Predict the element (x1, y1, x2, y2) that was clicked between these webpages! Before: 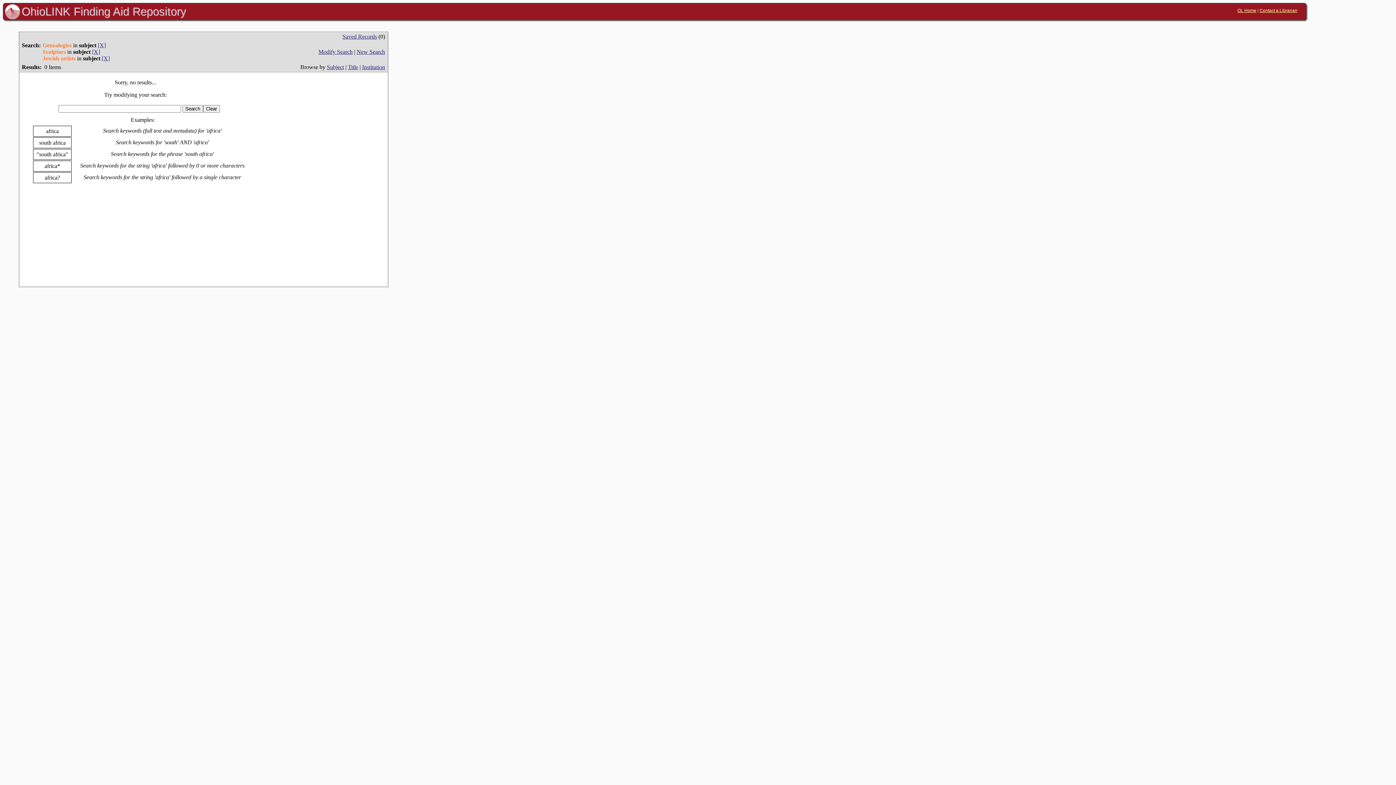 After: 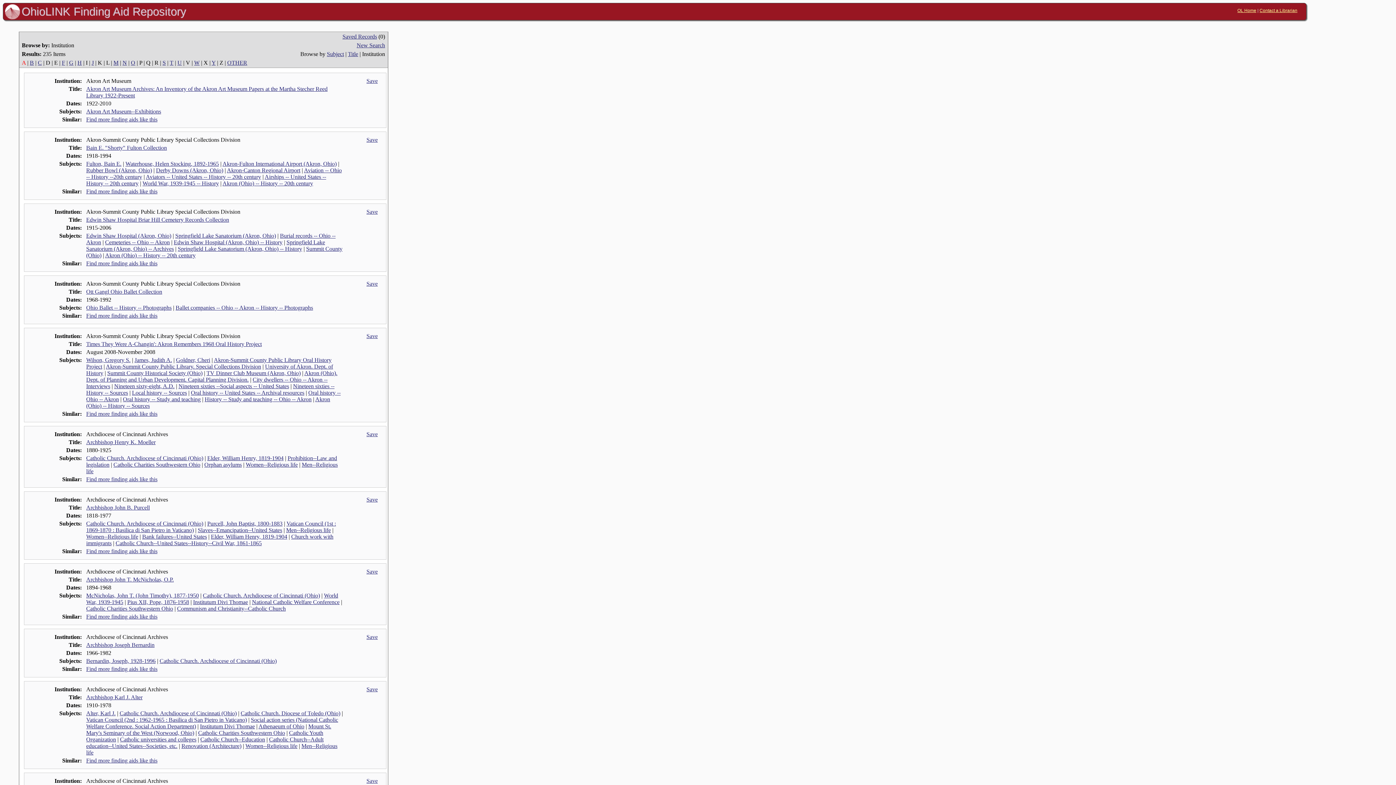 Action: label: Institution bbox: (362, 64, 385, 70)